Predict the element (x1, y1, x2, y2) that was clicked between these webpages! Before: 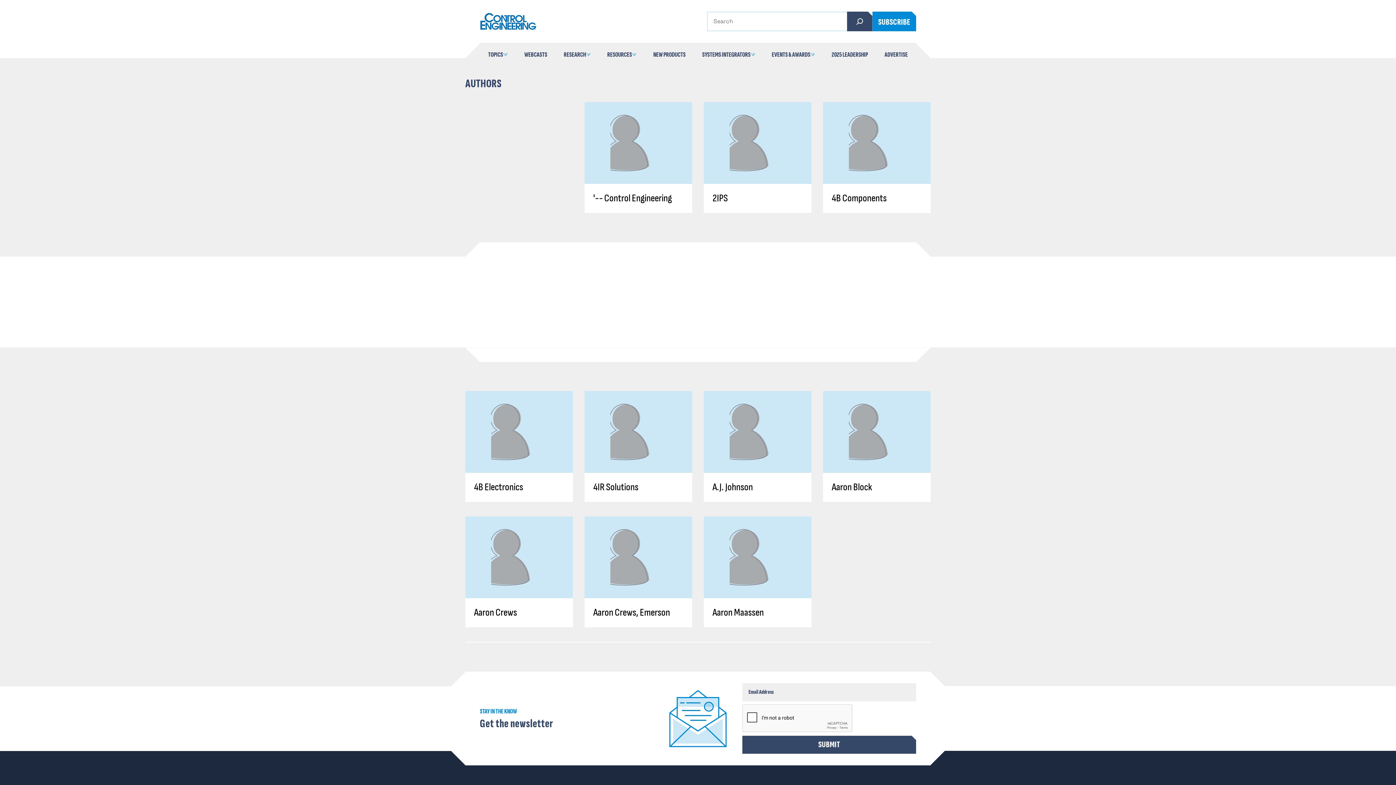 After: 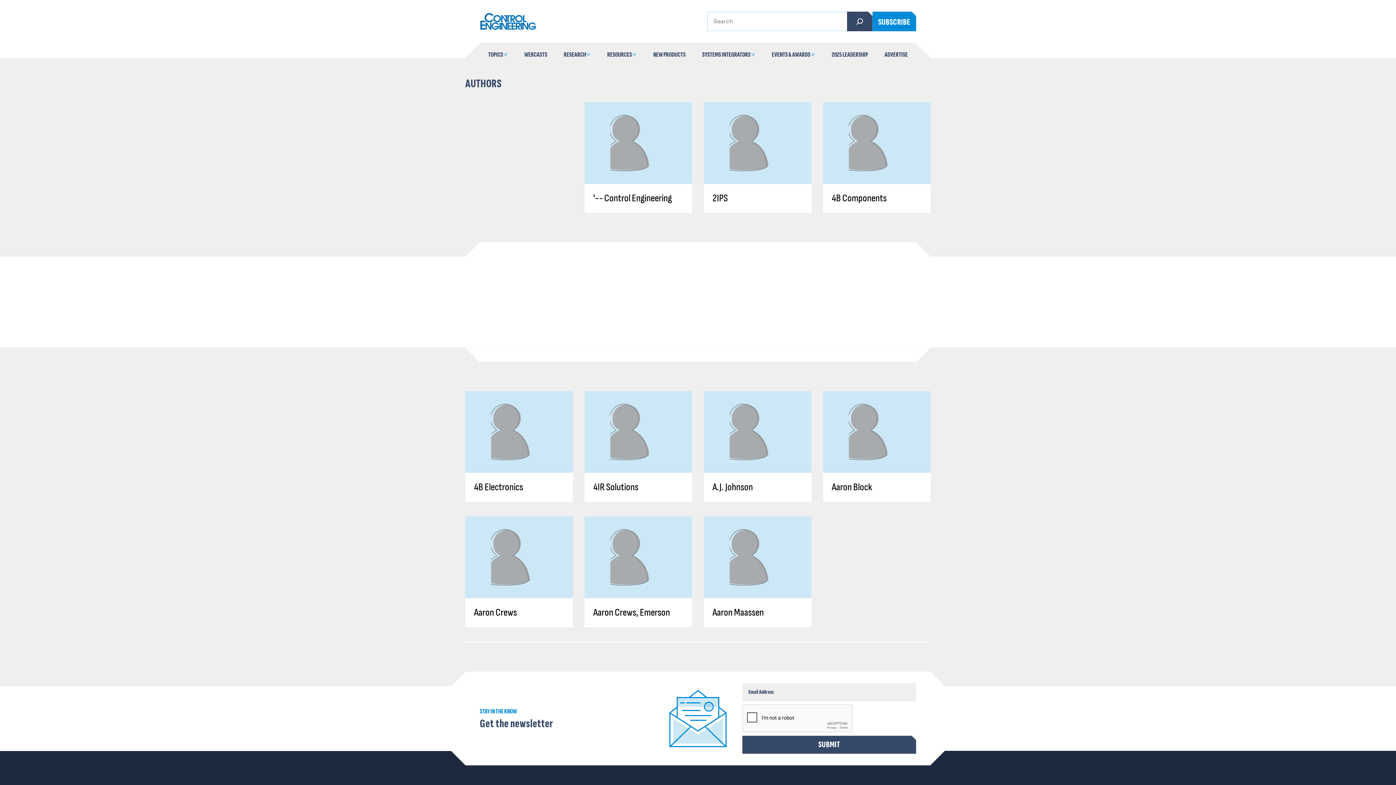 Action: bbox: (712, 192, 728, 204) label: 2IPS